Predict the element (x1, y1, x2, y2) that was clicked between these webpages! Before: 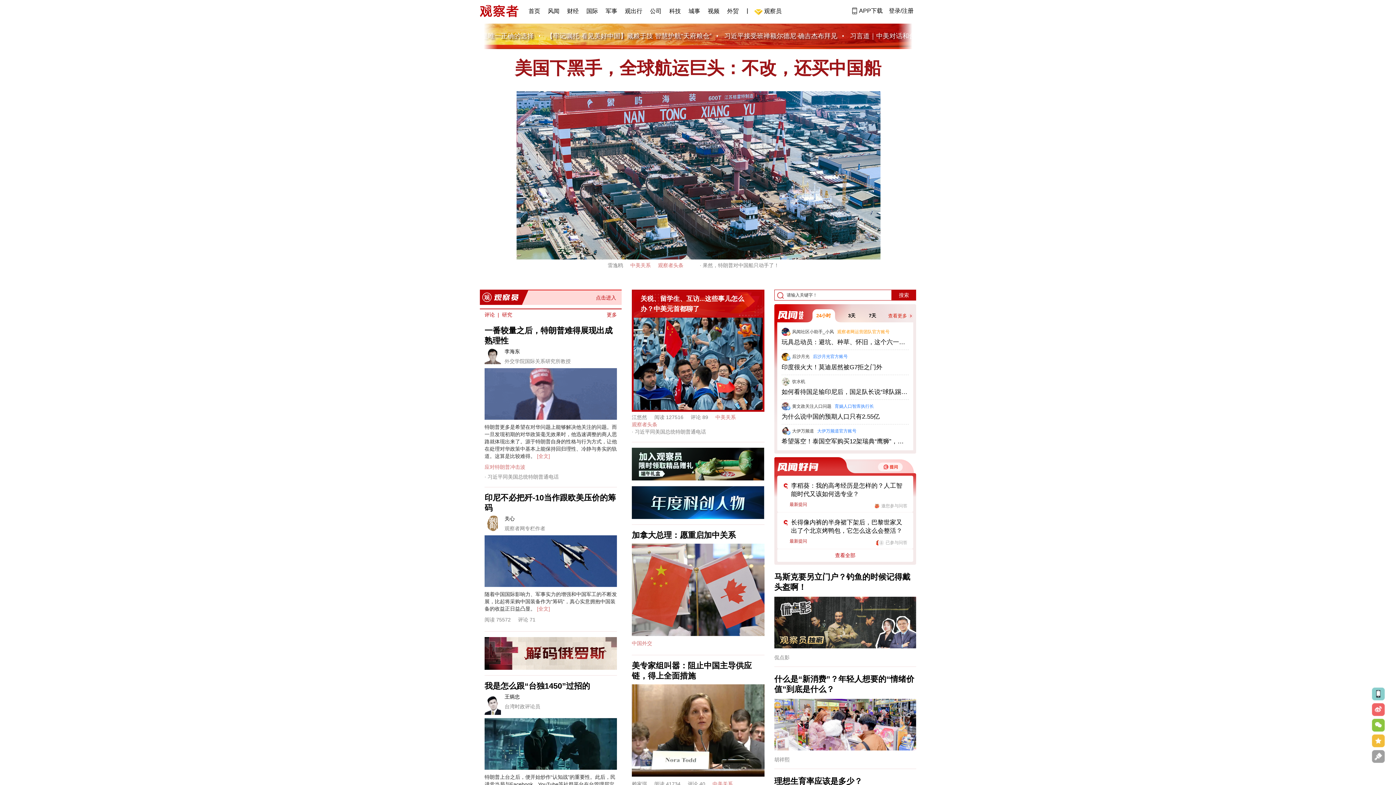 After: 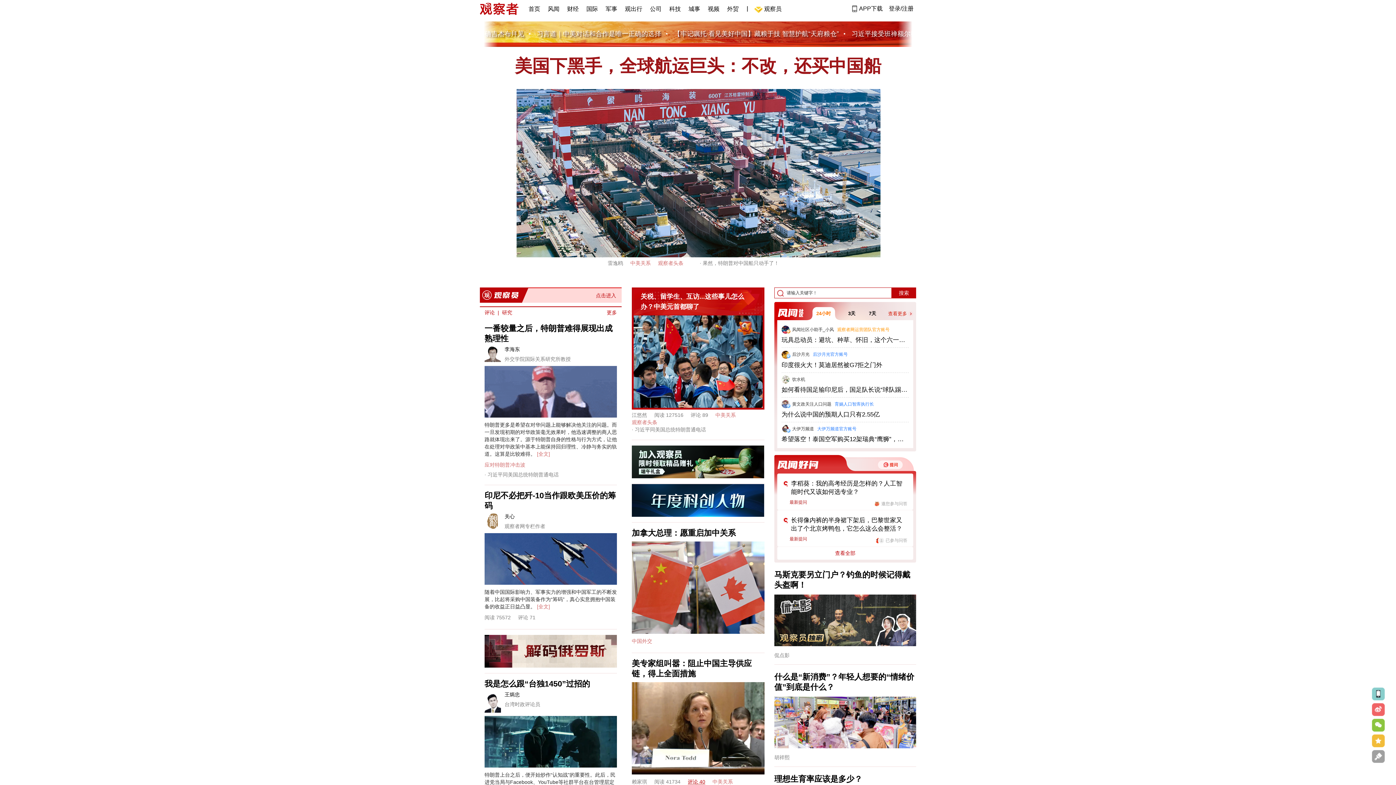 Action: bbox: (688, 780, 712, 787) label: 评论 40